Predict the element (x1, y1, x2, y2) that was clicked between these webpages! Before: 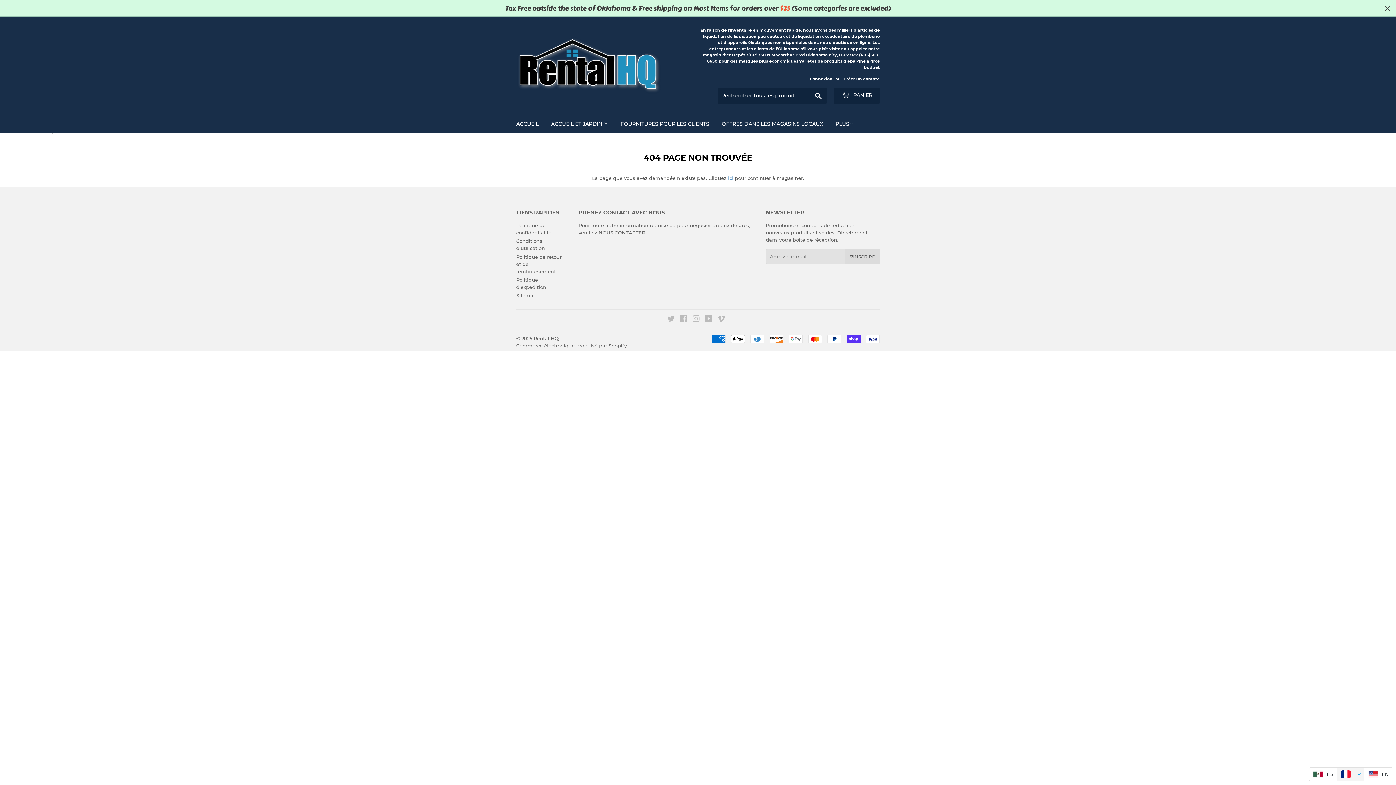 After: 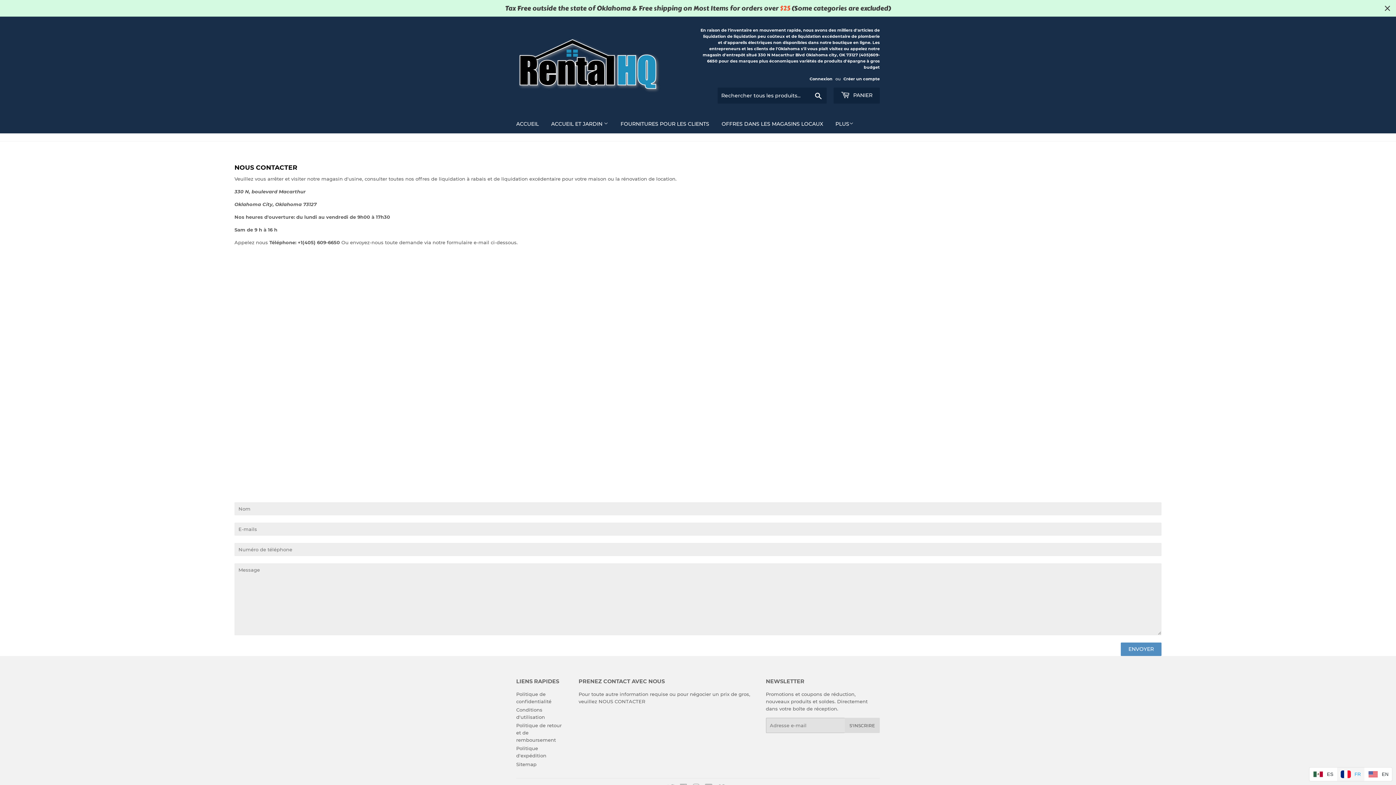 Action: label: NOUS CONTACTER bbox: (598, 229, 645, 235)